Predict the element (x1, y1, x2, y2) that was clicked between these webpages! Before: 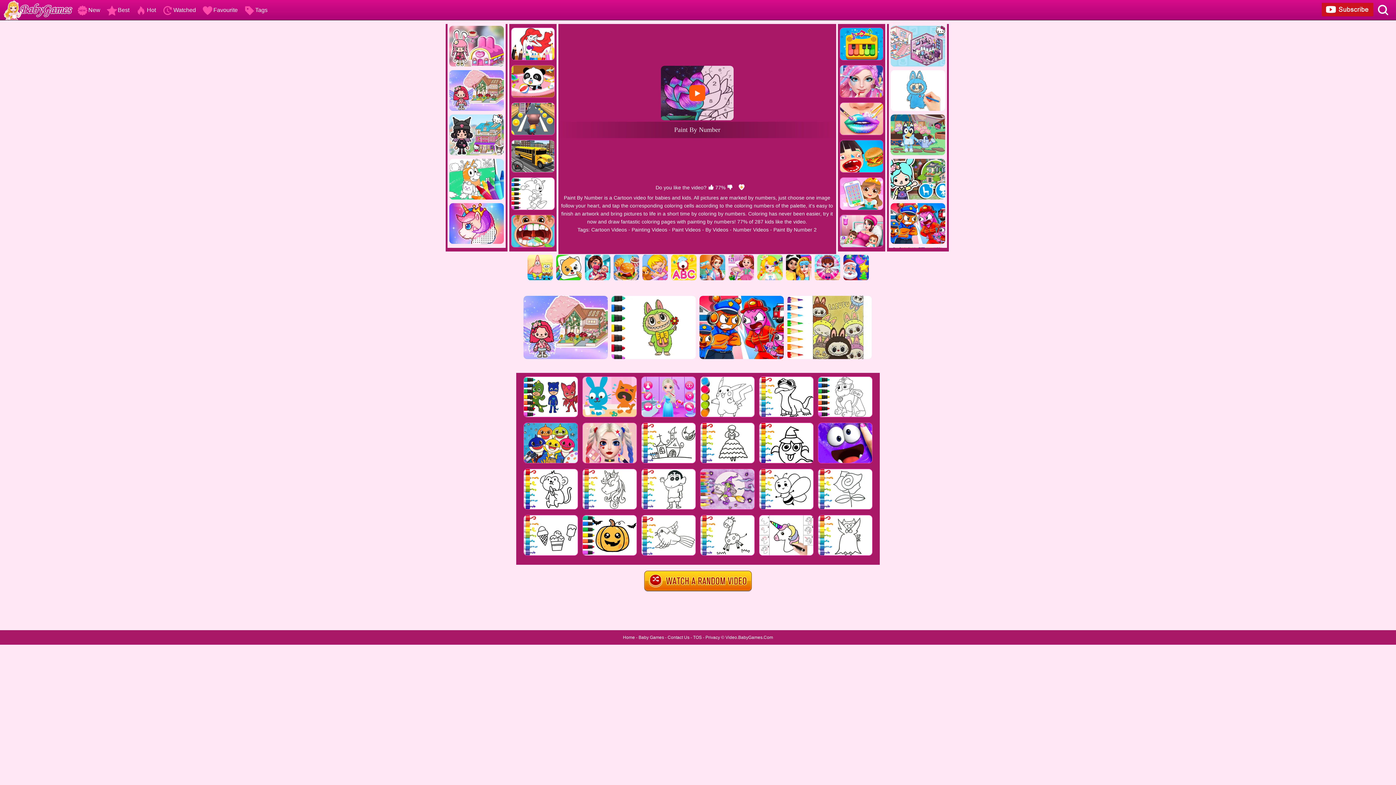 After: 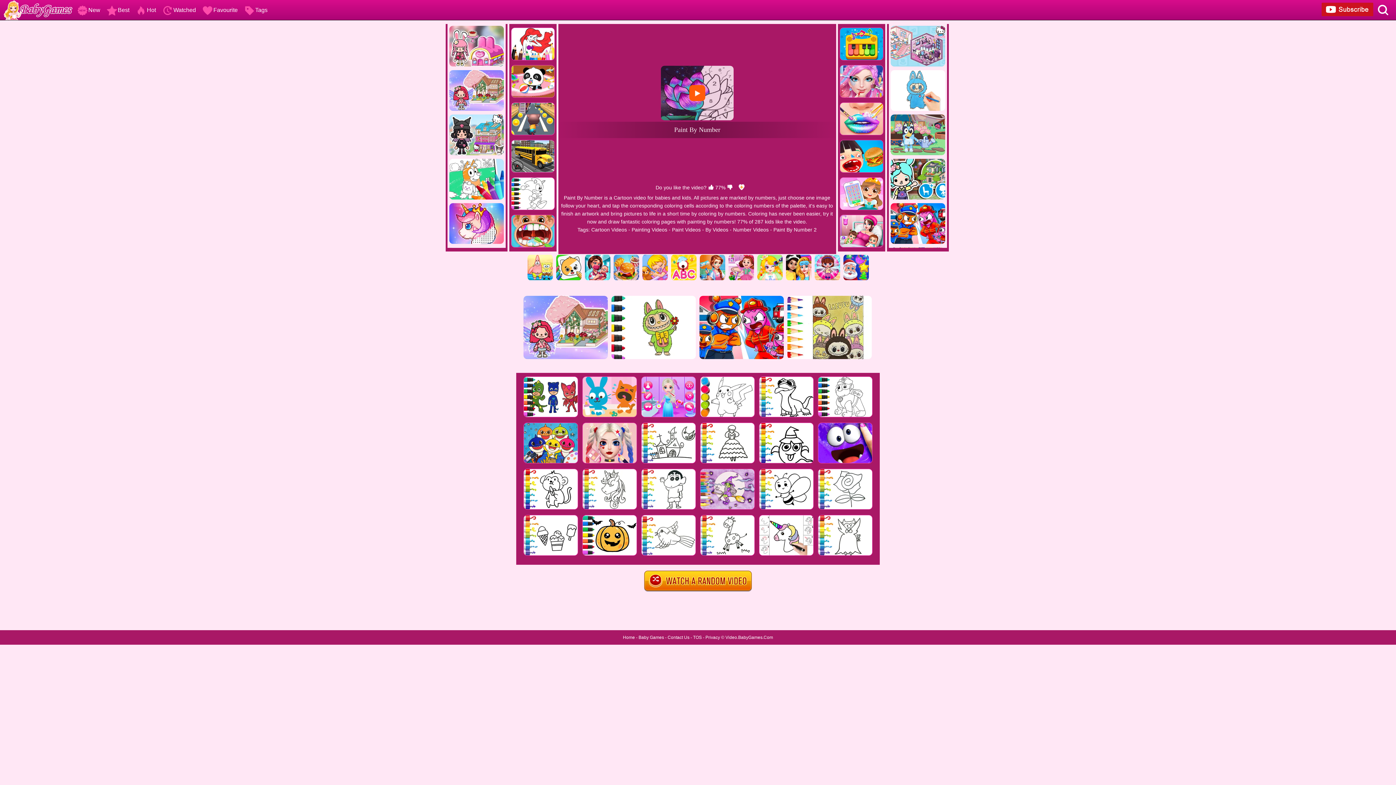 Action: bbox: (1321, 0, 1374, 5)